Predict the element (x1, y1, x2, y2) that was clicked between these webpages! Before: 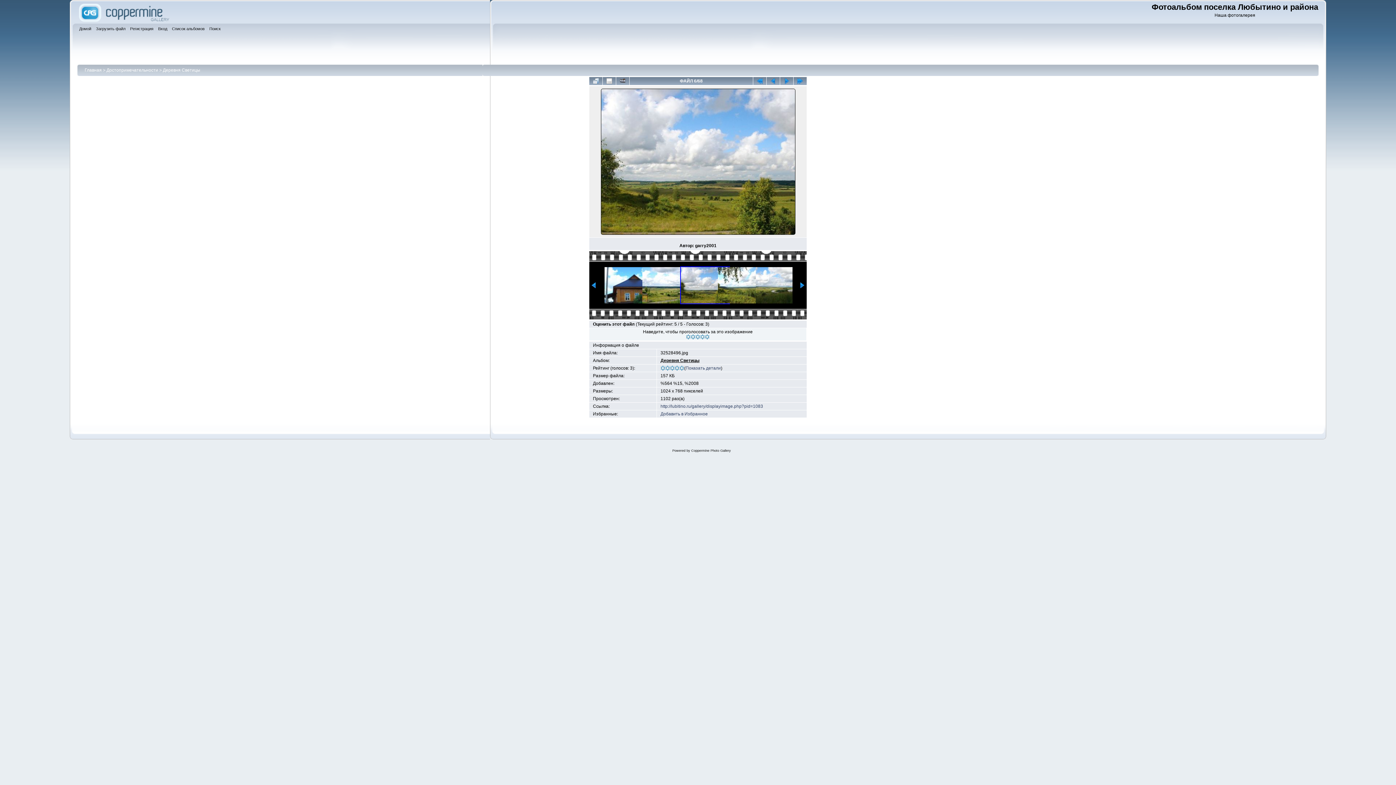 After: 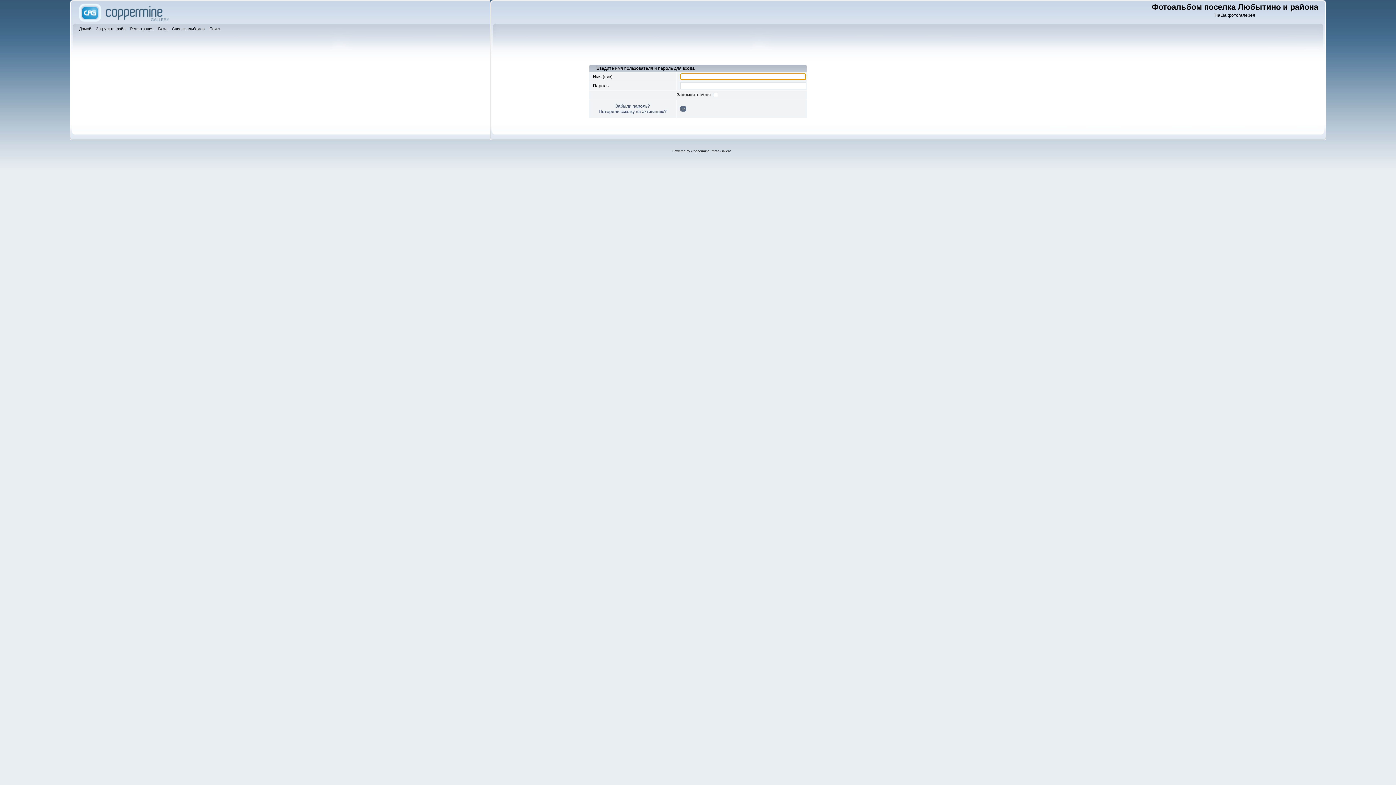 Action: bbox: (158, 25, 169, 33) label: Вход